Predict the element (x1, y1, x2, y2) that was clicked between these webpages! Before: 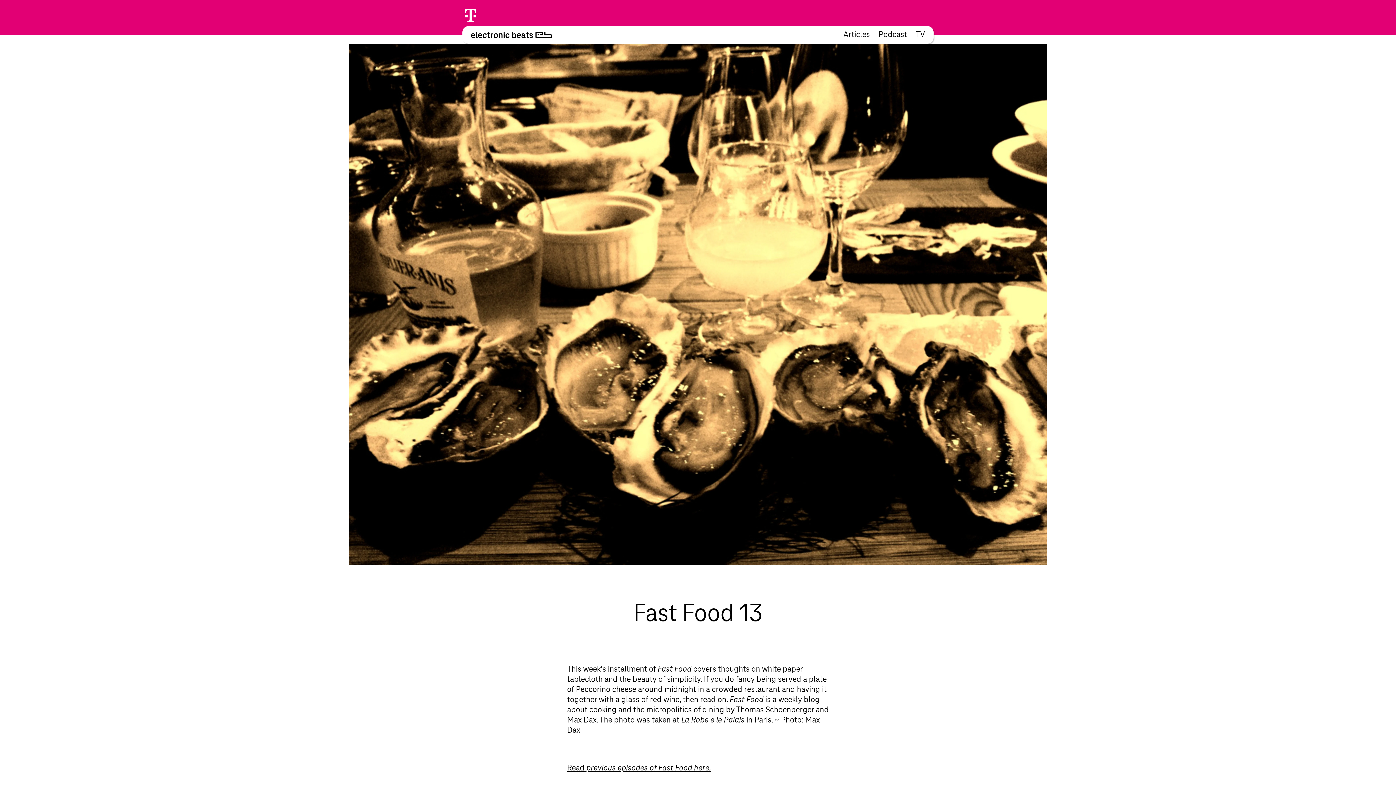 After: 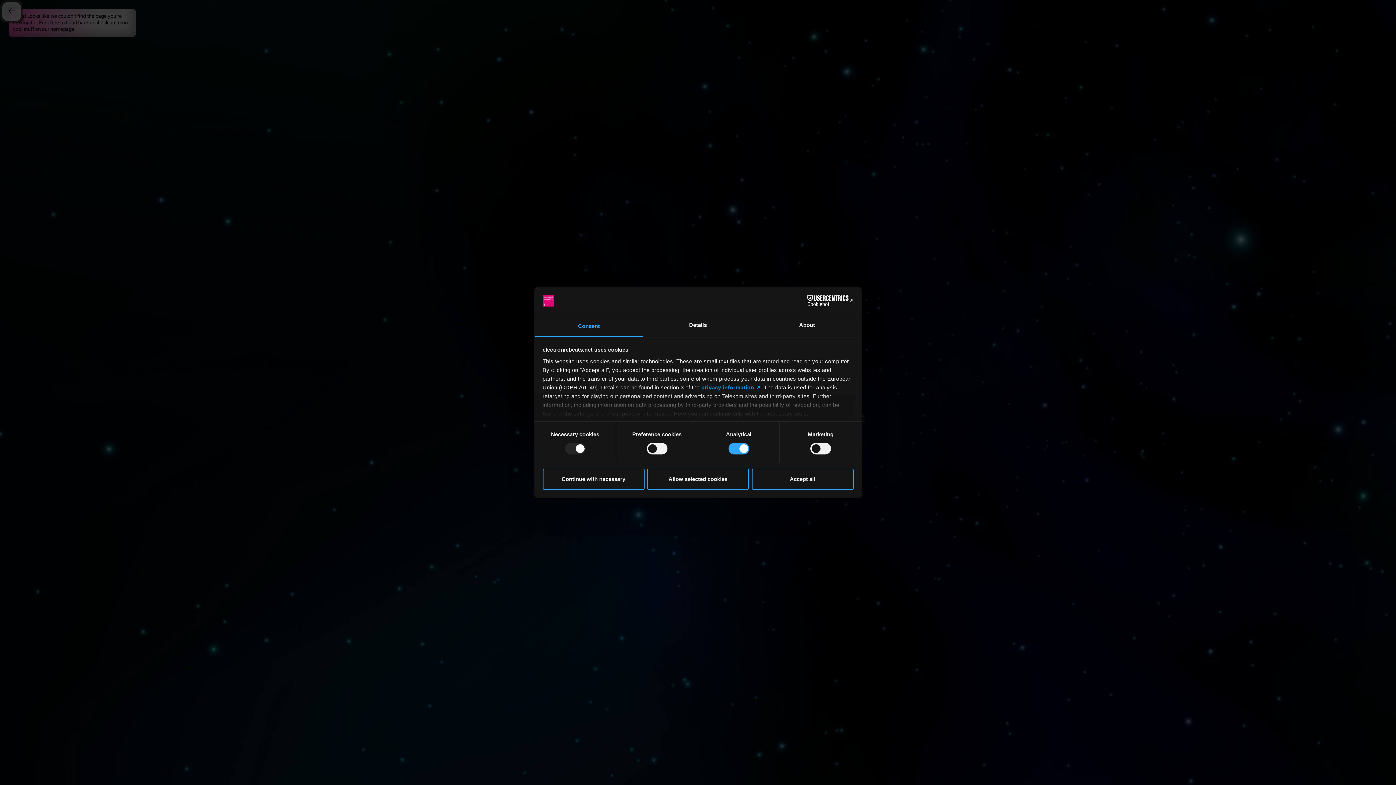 Action: label: Articles bbox: (843, 30, 870, 39)